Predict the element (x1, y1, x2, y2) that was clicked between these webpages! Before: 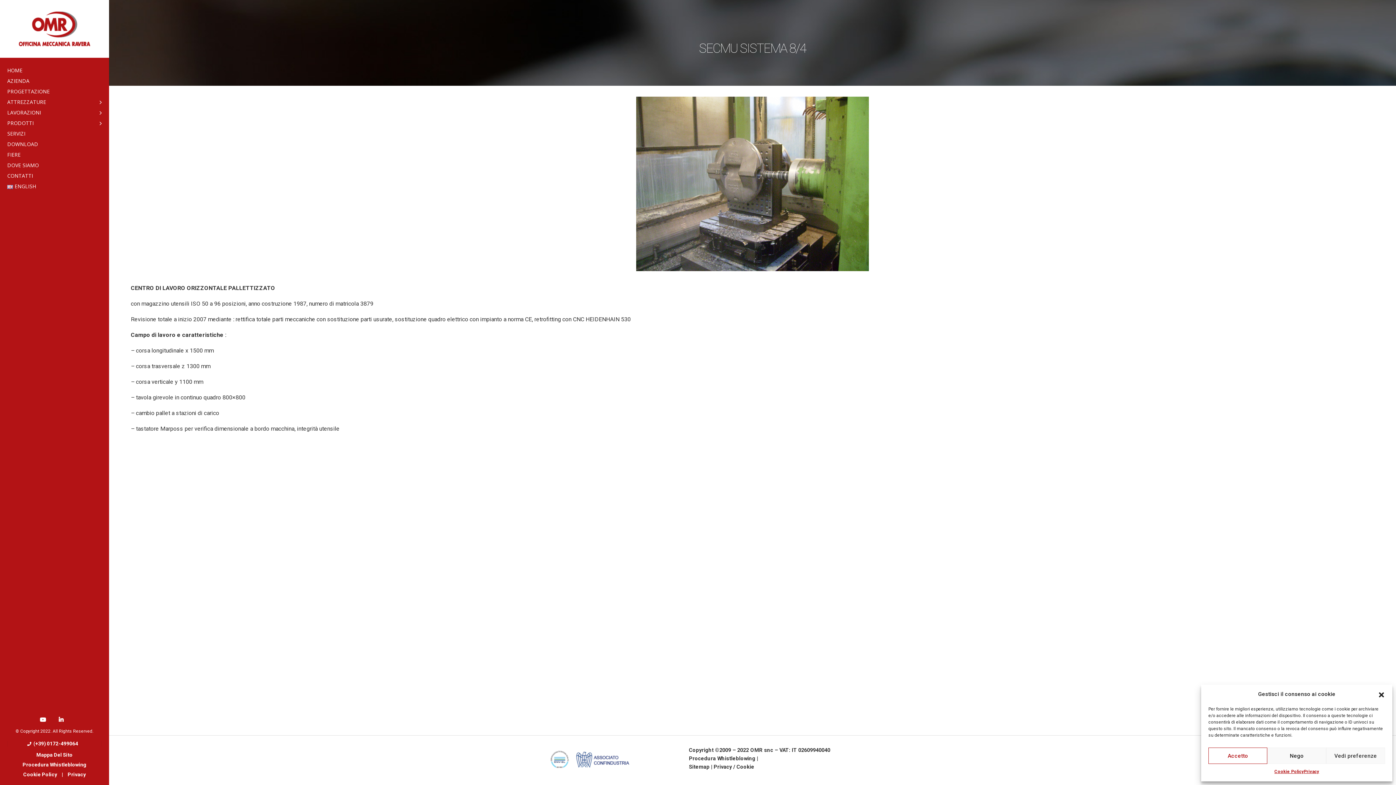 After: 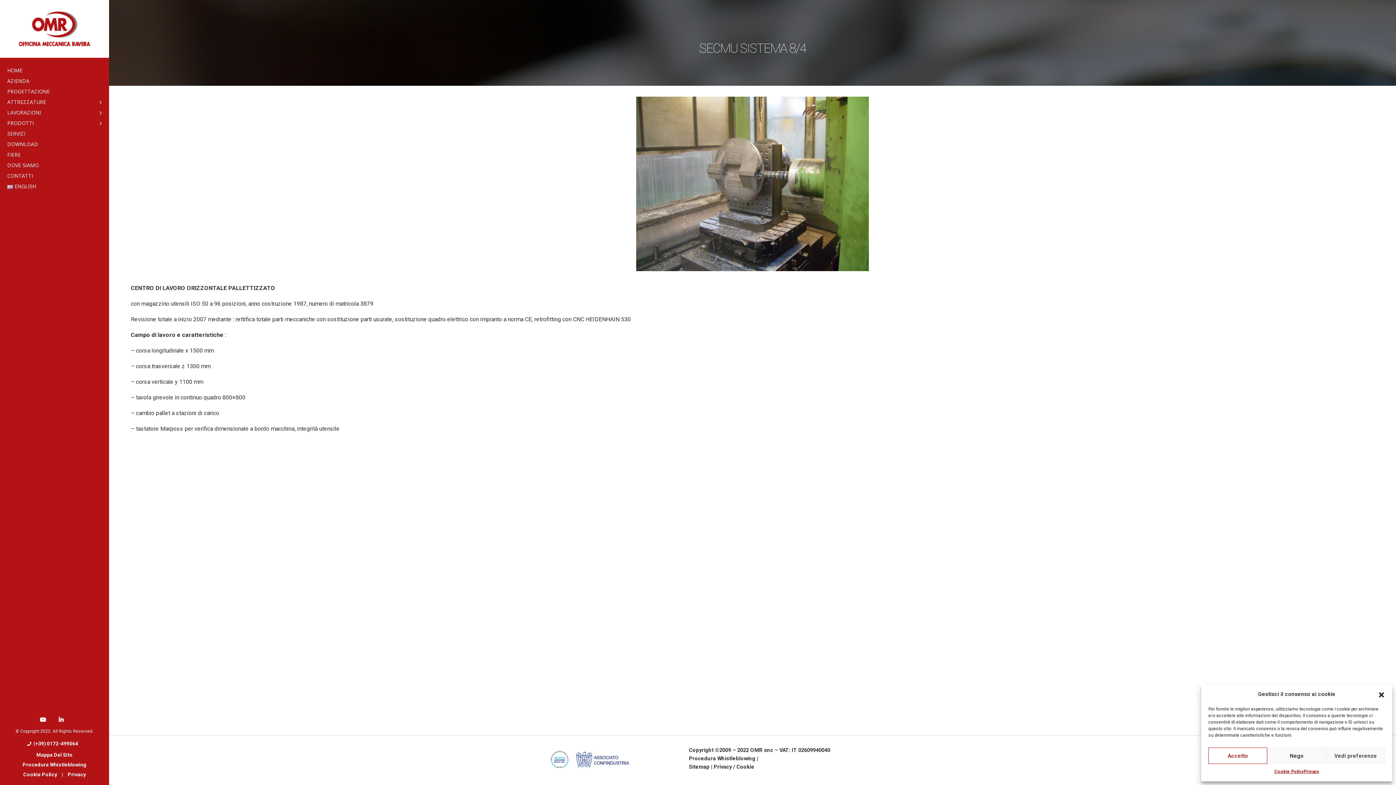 Action: label: (+39) 0172-499064 bbox: (33, 741, 78, 746)